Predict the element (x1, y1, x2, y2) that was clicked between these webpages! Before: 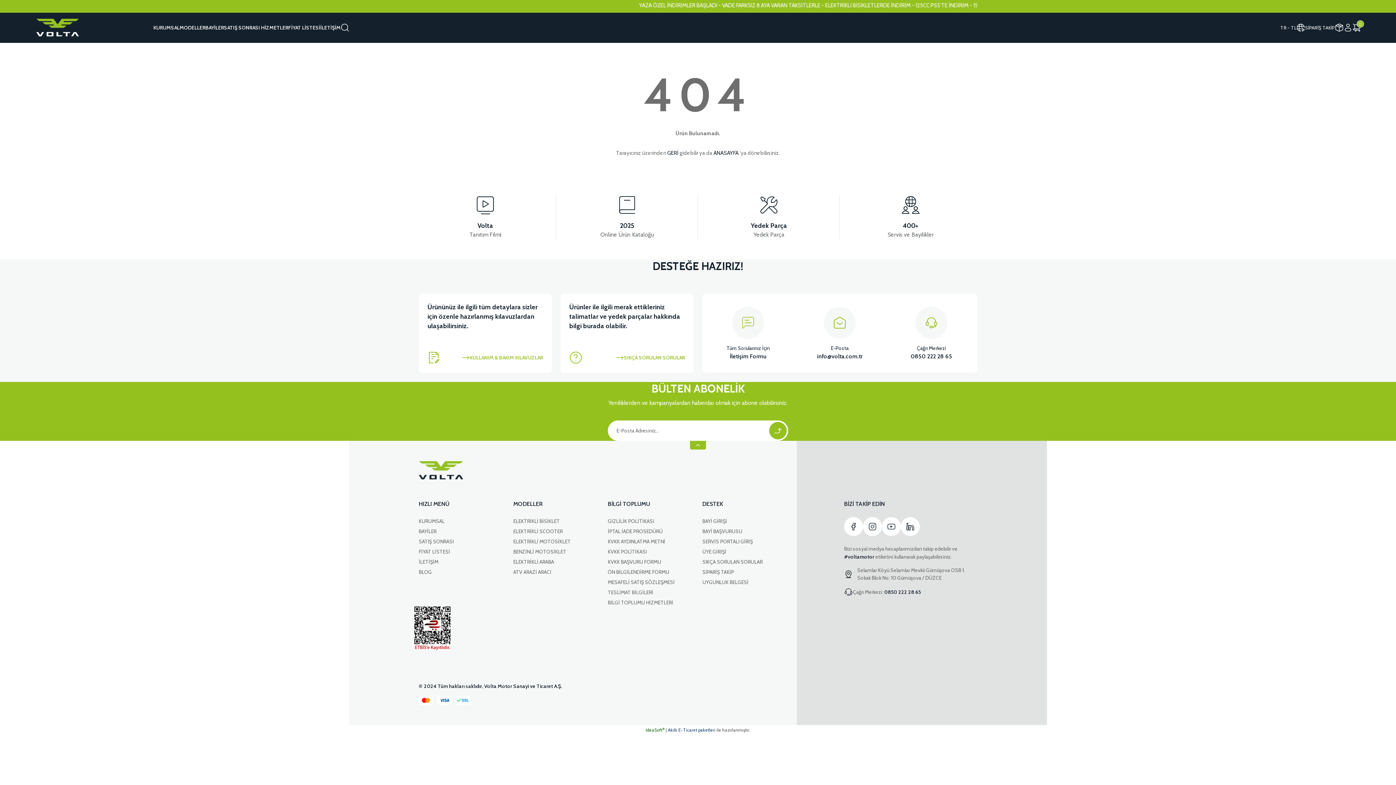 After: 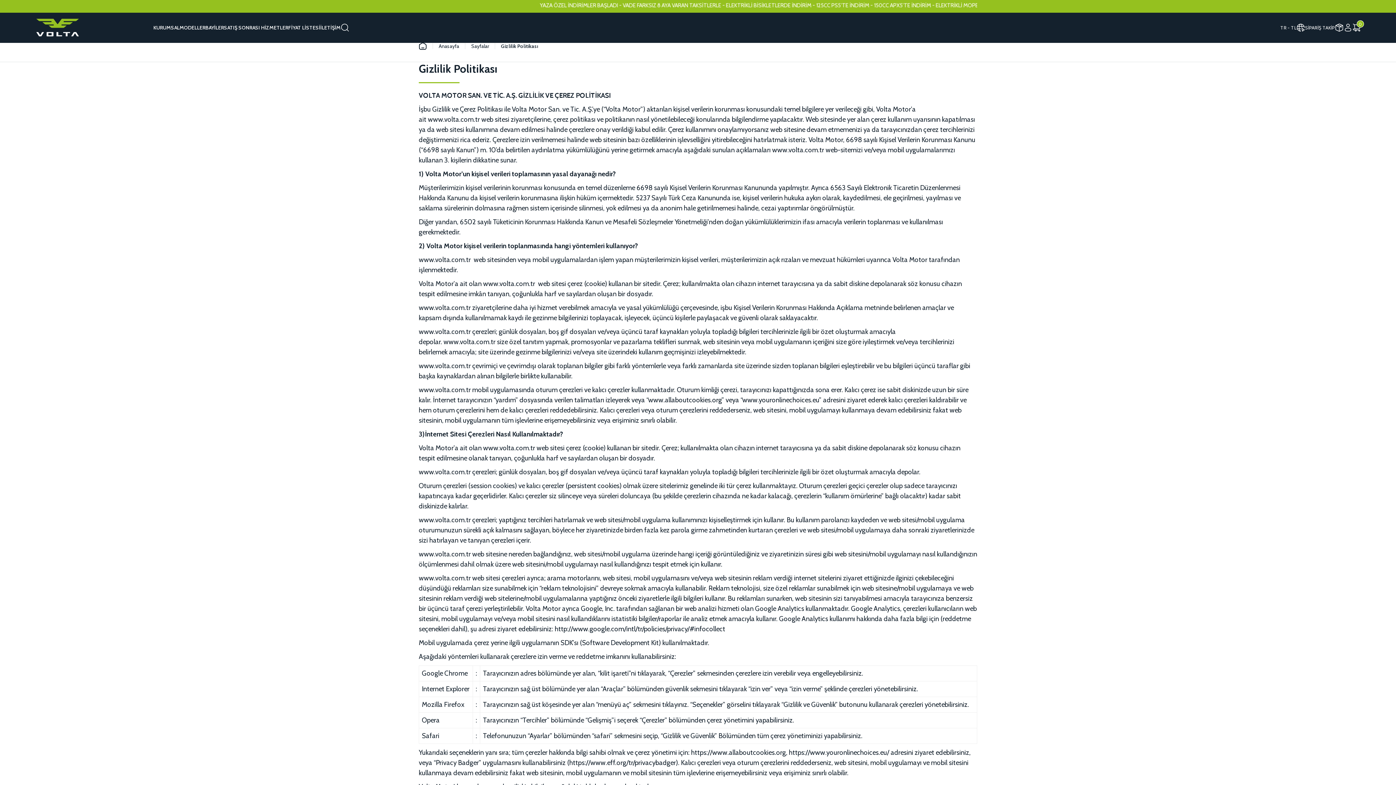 Action: label: GİZLİLİK POLİTİKASI bbox: (607, 517, 654, 525)